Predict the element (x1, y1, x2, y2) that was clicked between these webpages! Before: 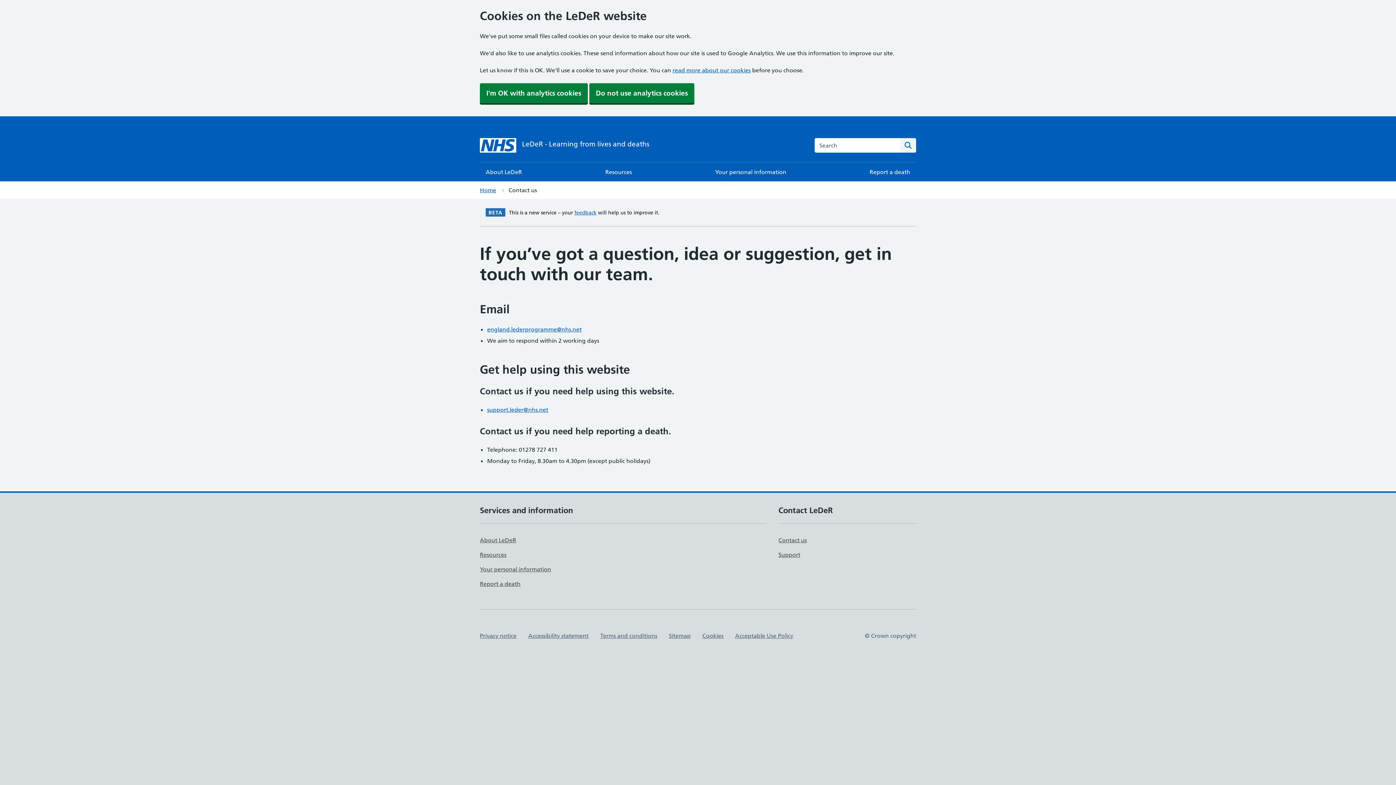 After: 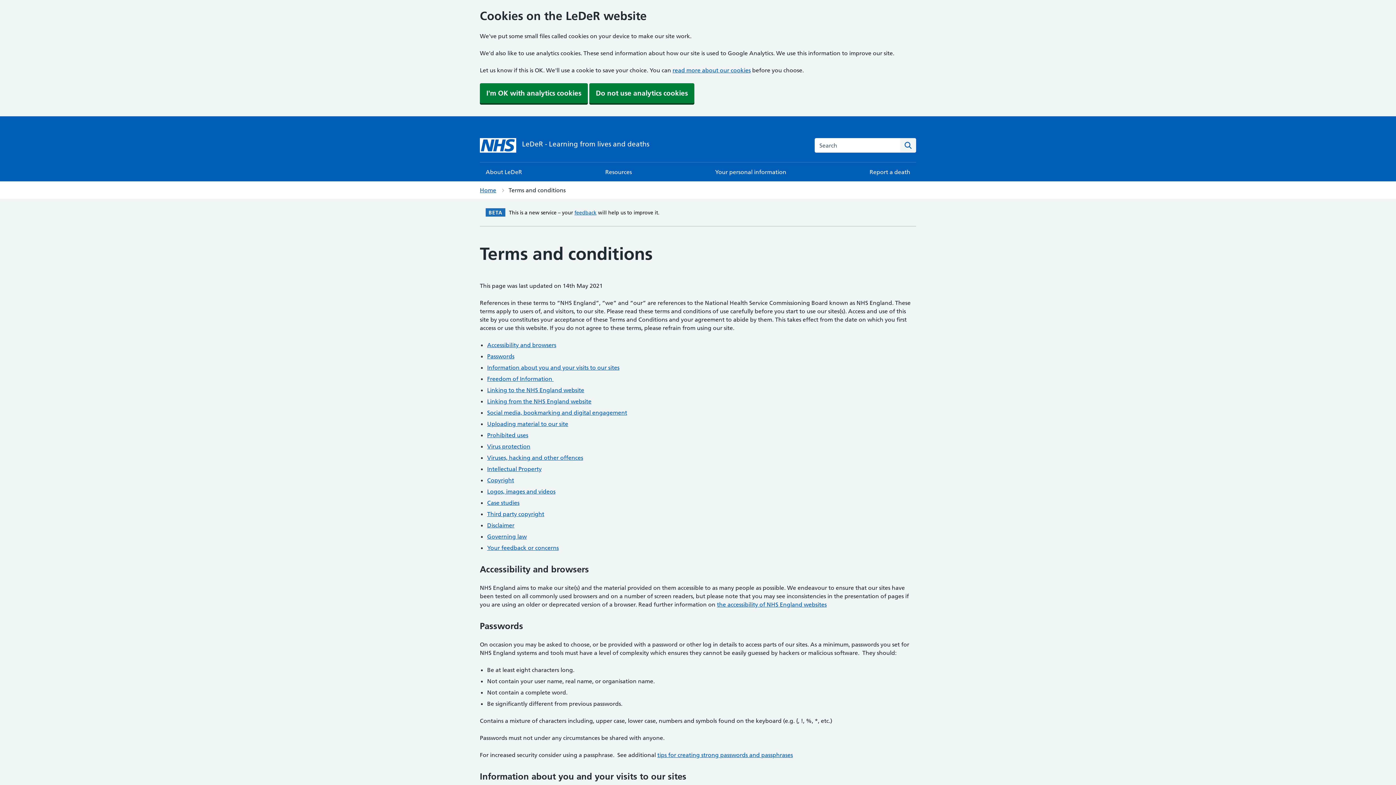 Action: label: Terms and conditions bbox: (600, 632, 657, 639)